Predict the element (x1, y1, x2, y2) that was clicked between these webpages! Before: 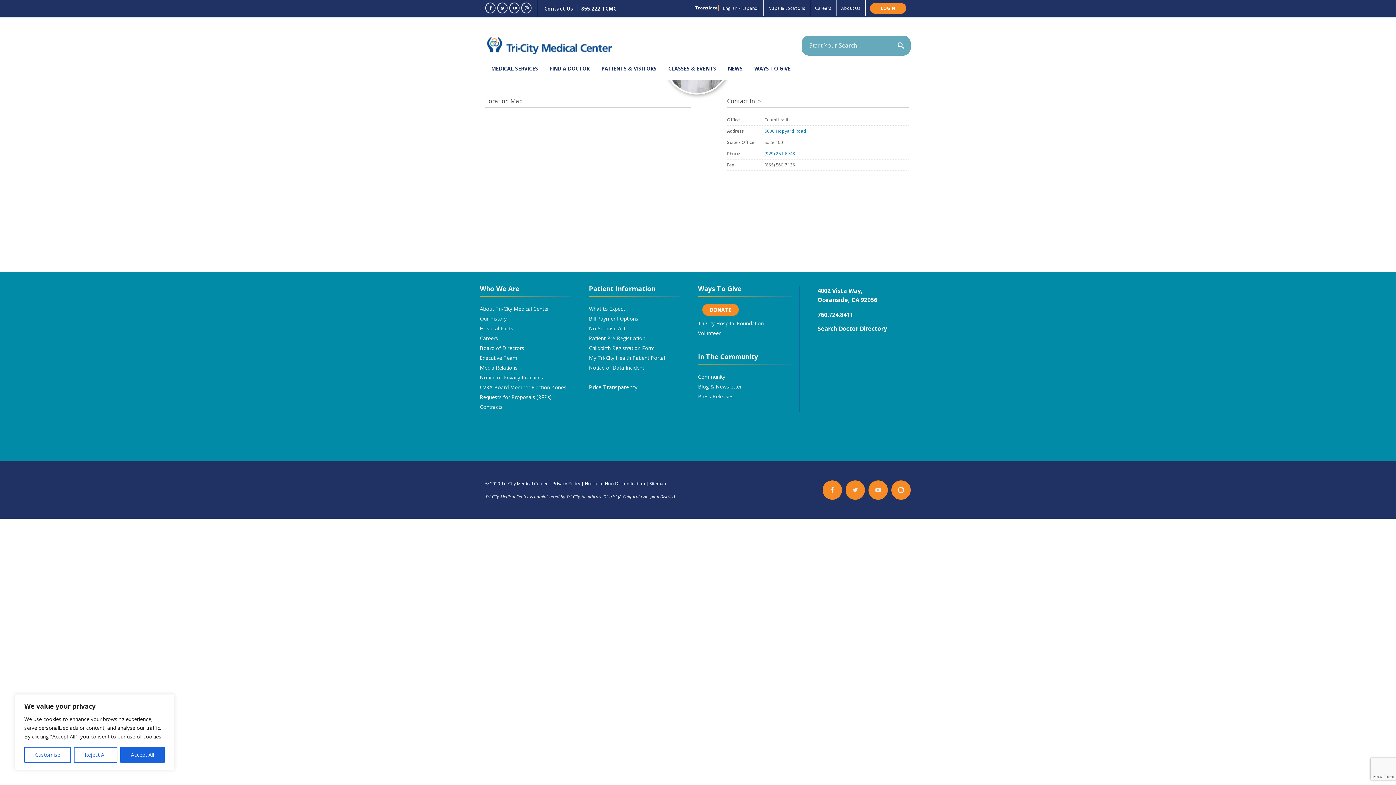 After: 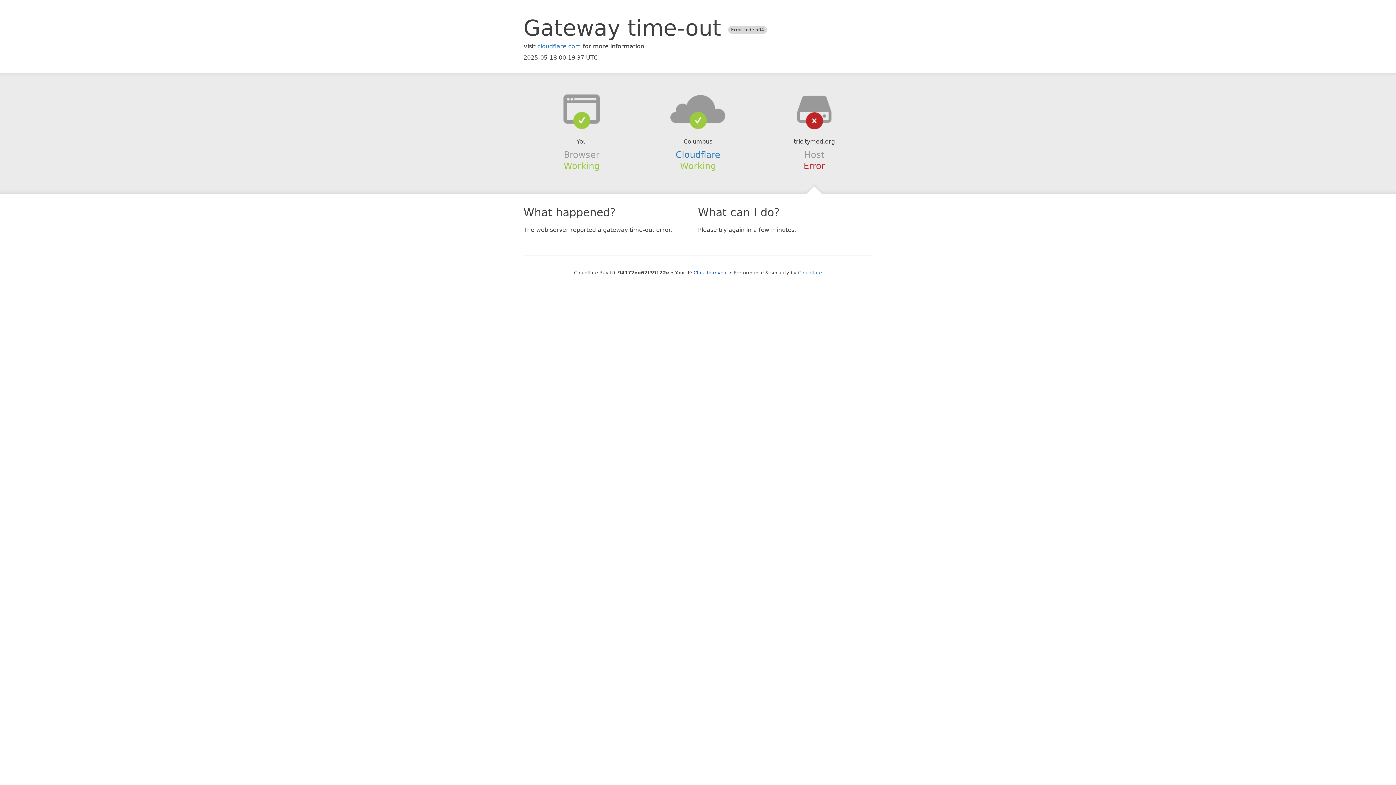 Action: label: Search Doctor Directory bbox: (817, 324, 887, 332)